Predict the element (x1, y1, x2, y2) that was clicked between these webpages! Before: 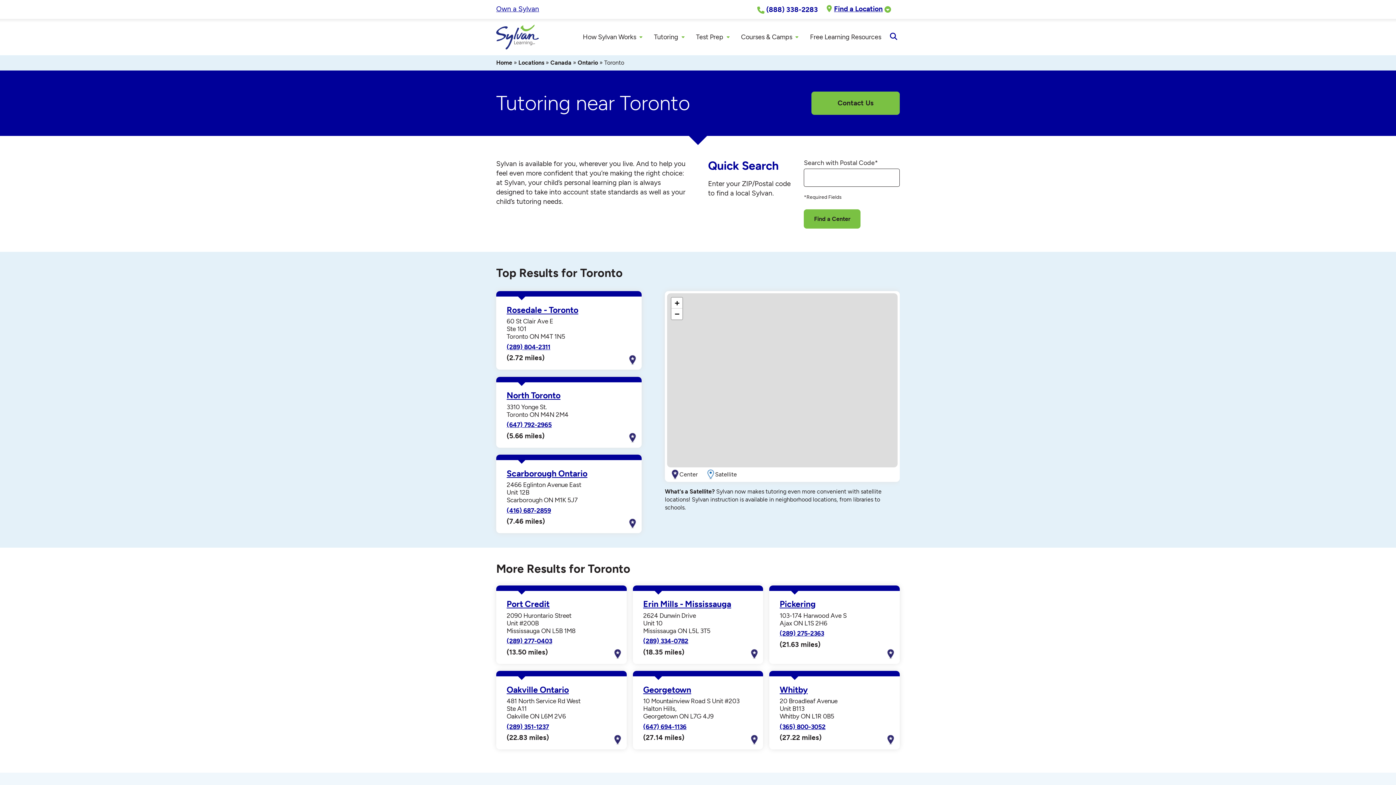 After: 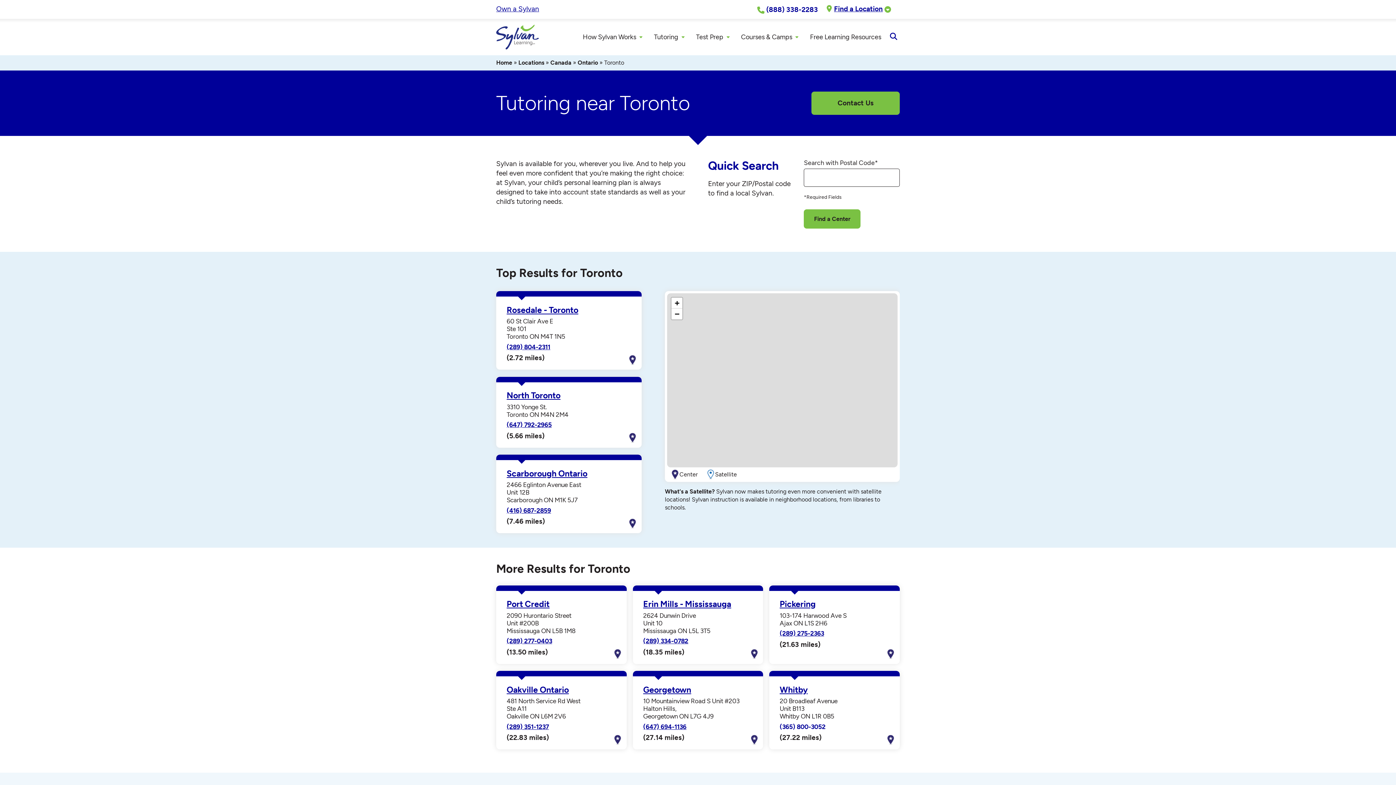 Action: label: (365) 800-3052 bbox: (779, 722, 882, 731)